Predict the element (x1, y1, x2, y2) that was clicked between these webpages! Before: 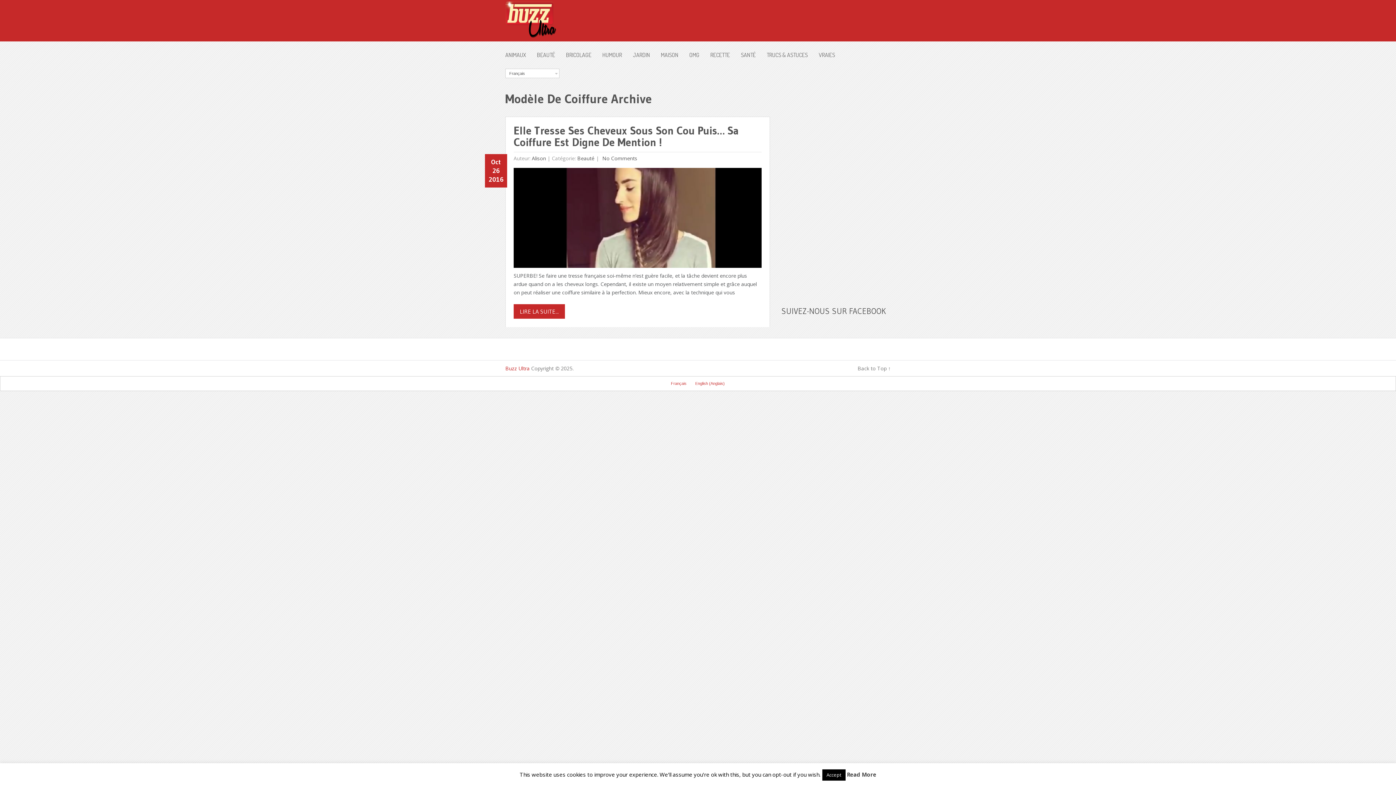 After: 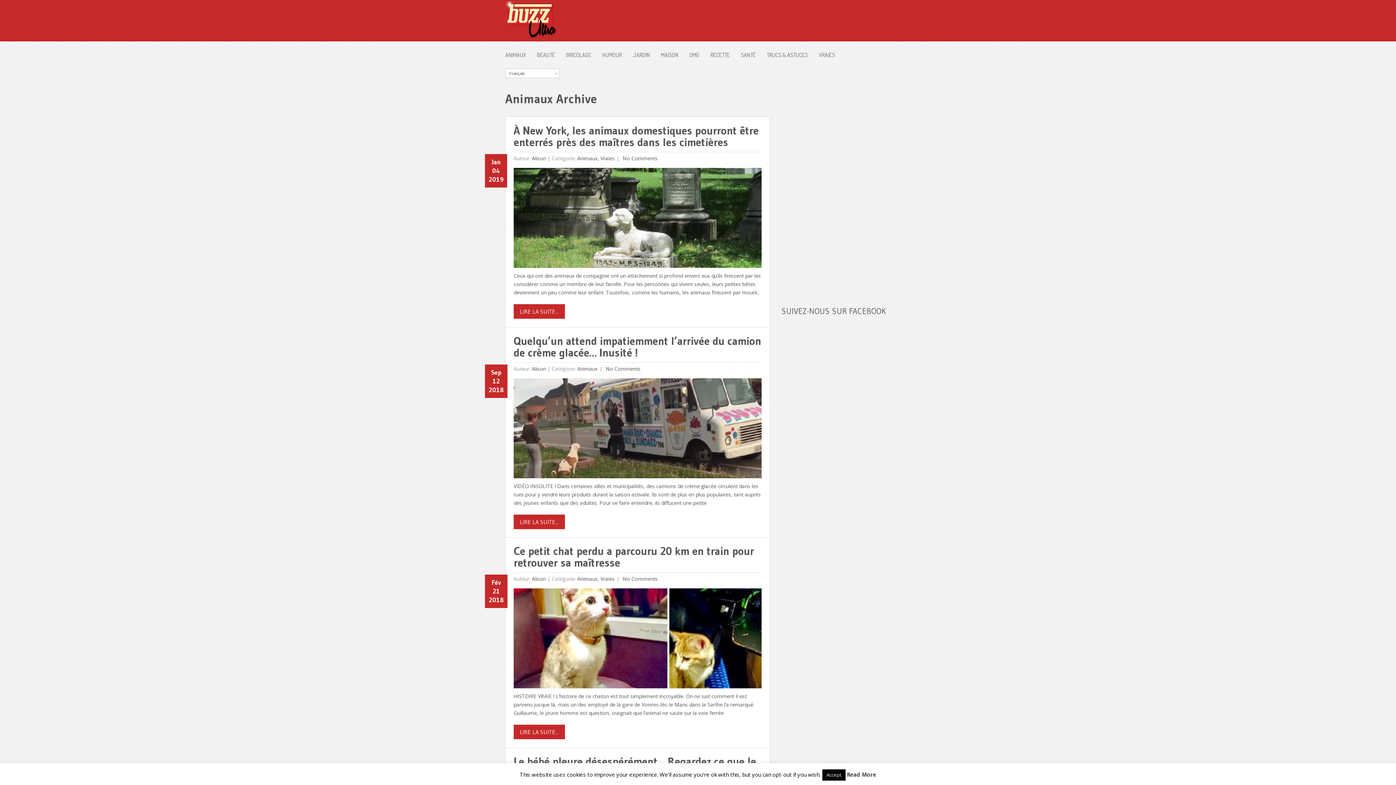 Action: bbox: (505, 44, 537, 62) label: ANIMAUX